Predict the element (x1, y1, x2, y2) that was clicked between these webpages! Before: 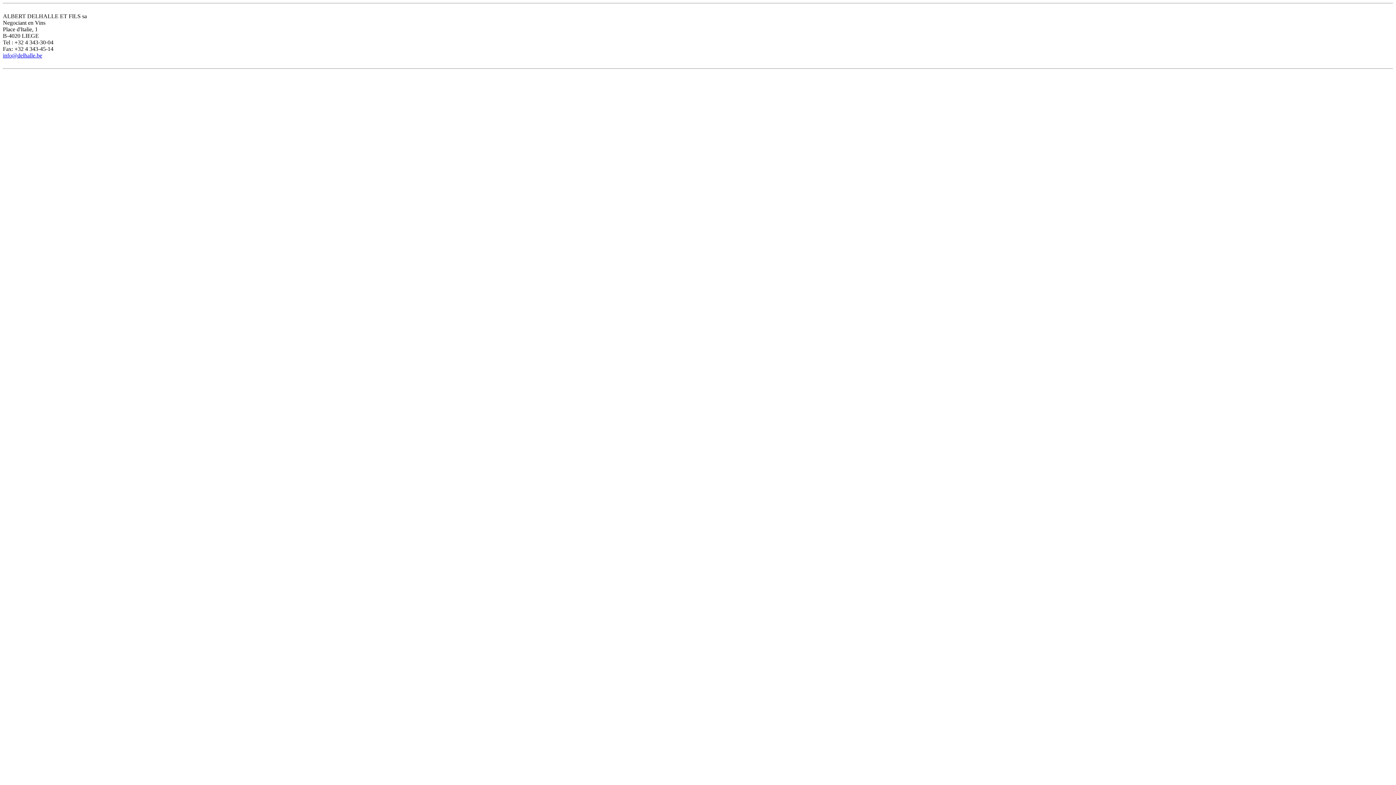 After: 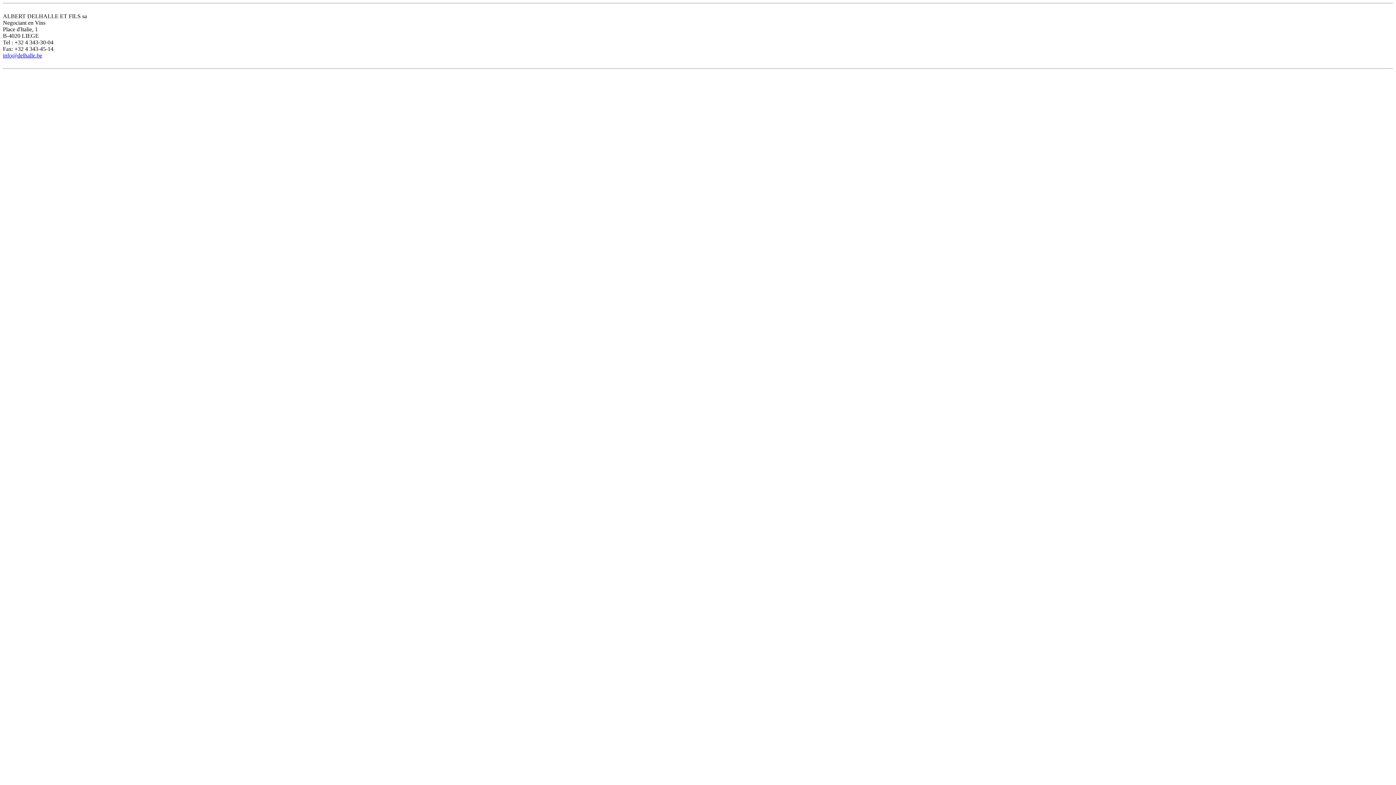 Action: bbox: (2, 52, 42, 58) label: info@delhalle.be